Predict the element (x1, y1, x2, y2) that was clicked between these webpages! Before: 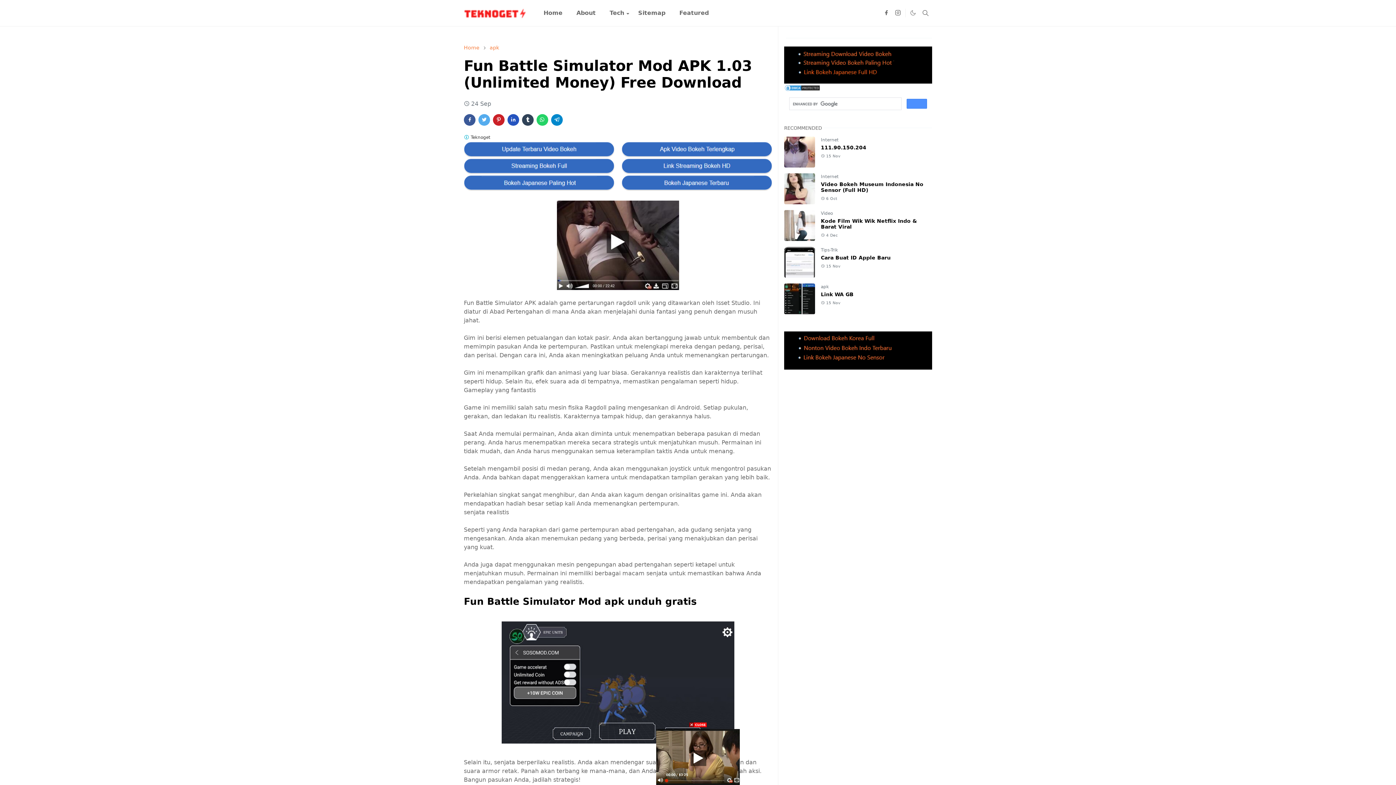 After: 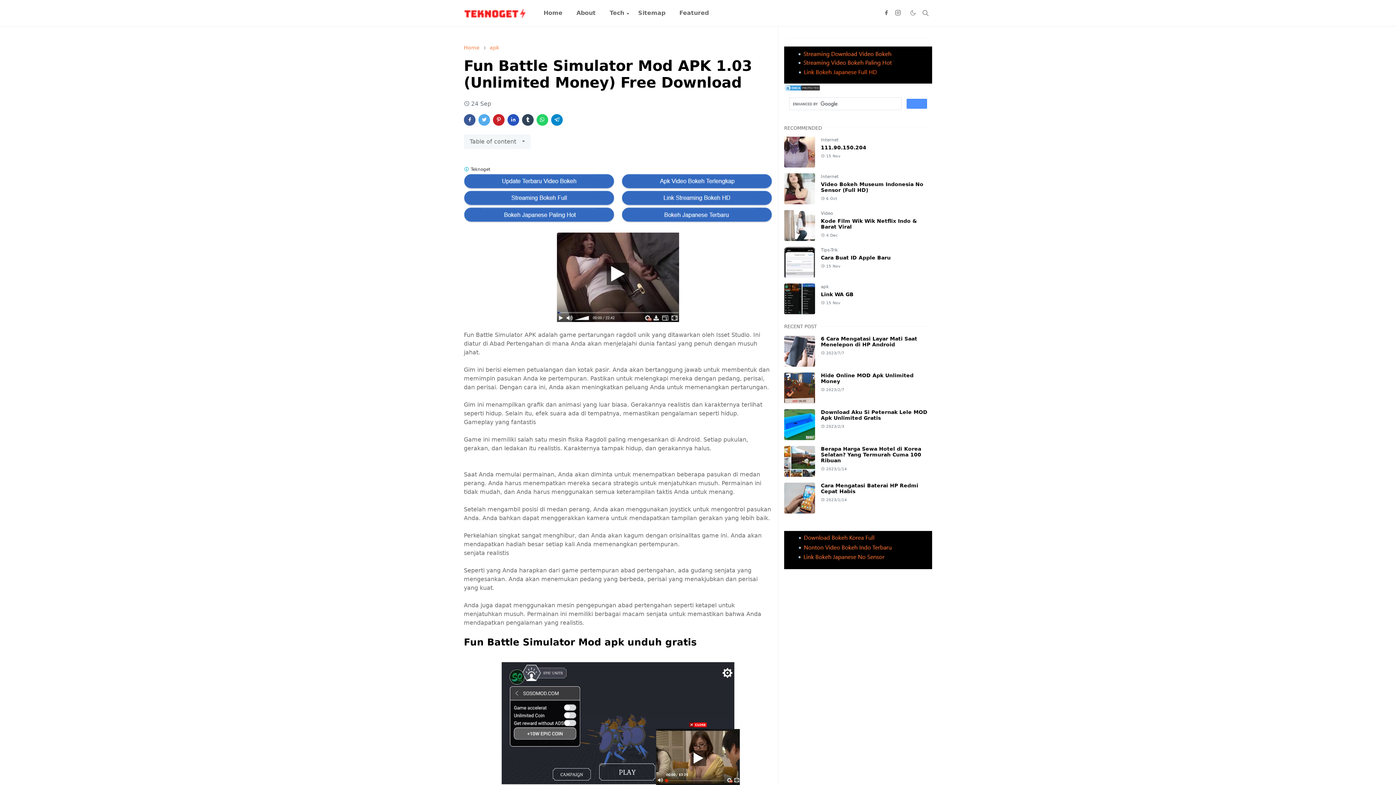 Action: bbox: (880, 8, 892, 17) label: facebook